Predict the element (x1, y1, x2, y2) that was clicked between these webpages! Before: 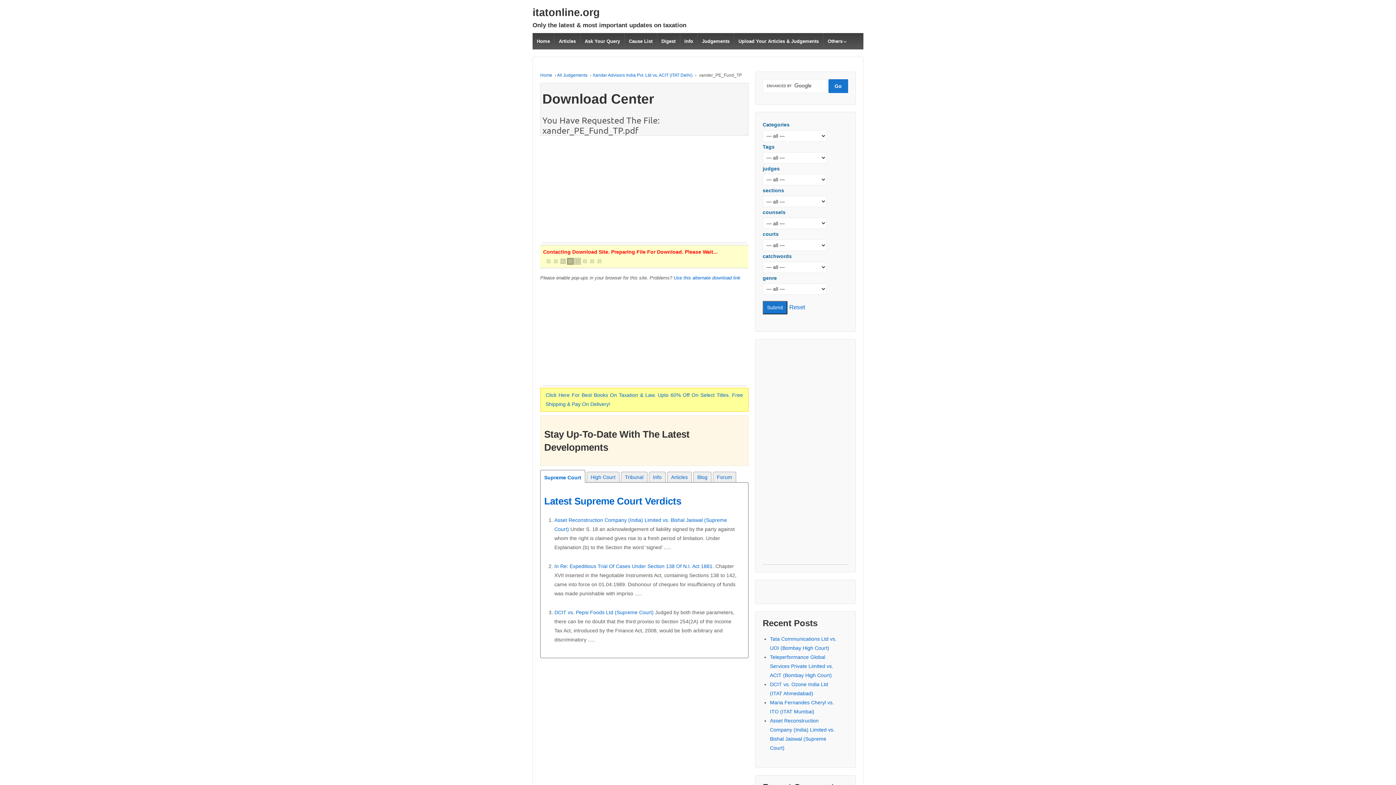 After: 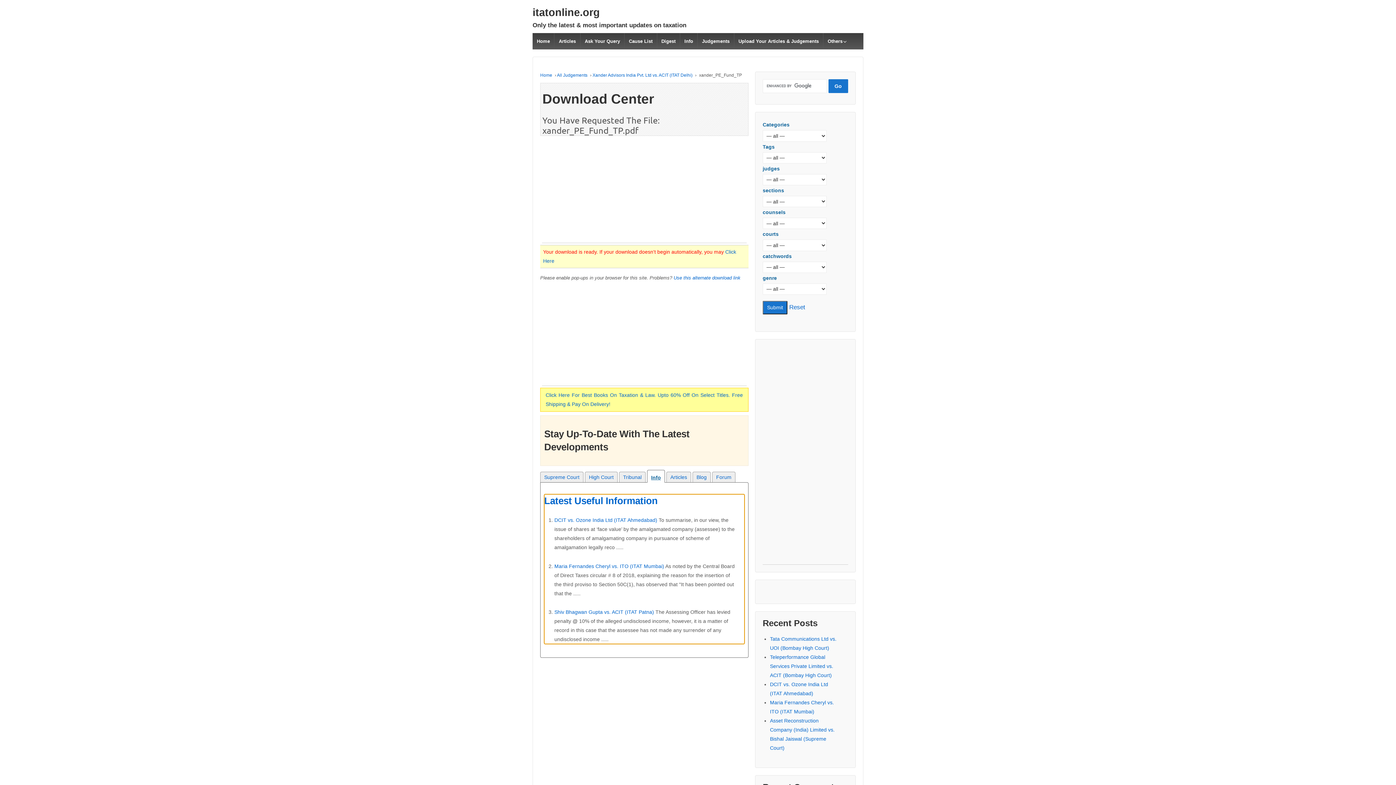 Action: bbox: (649, 472, 665, 482) label: Info